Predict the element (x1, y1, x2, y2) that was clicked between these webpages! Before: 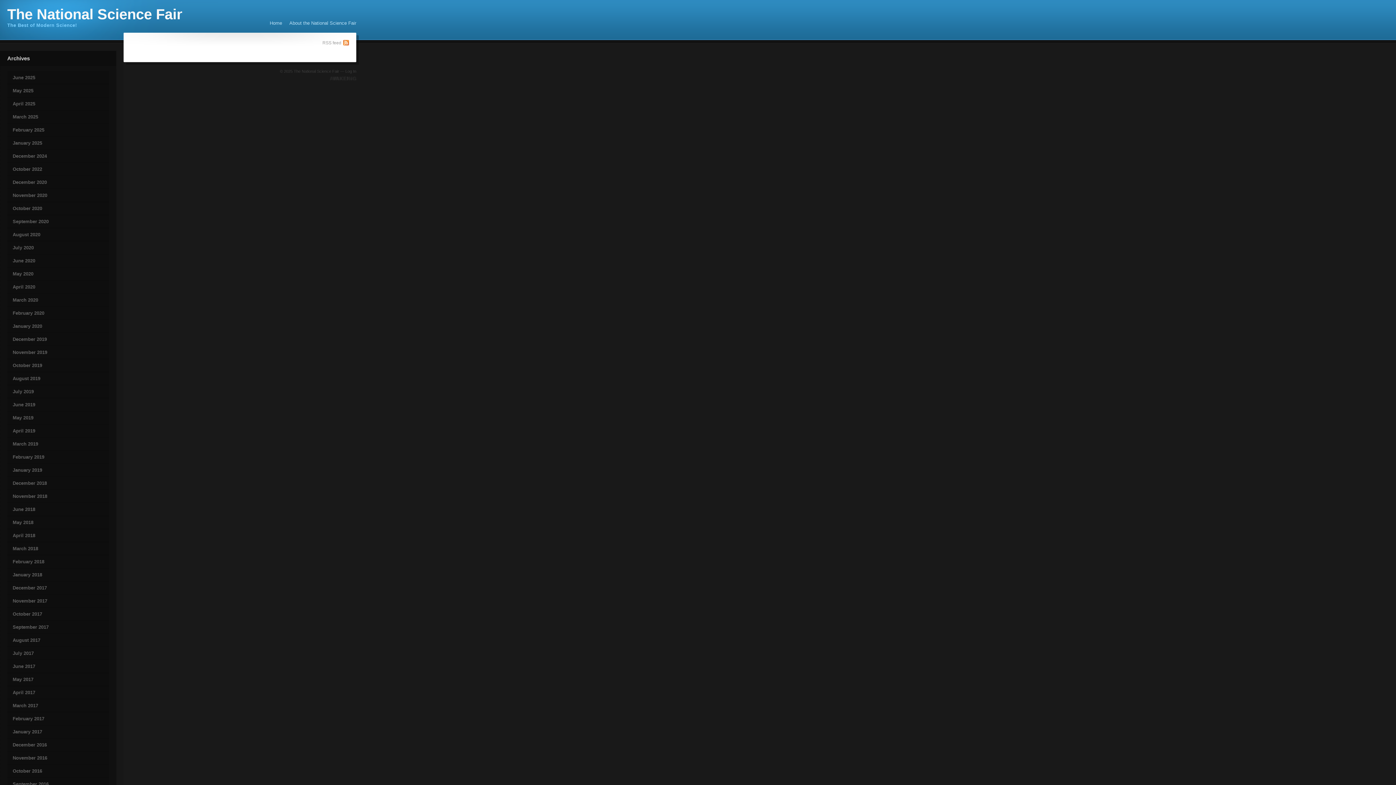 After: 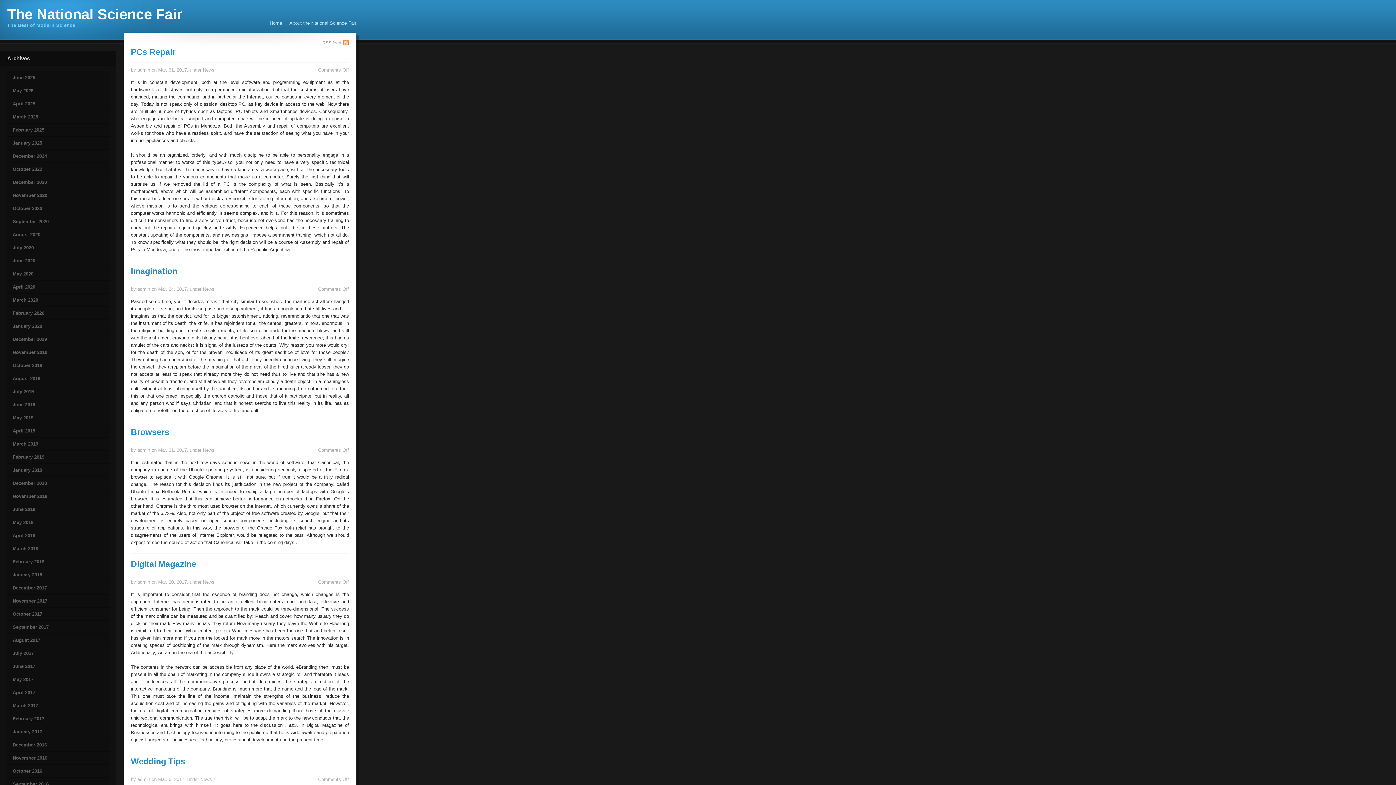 Action: bbox: (7, 699, 109, 712) label: March 2017